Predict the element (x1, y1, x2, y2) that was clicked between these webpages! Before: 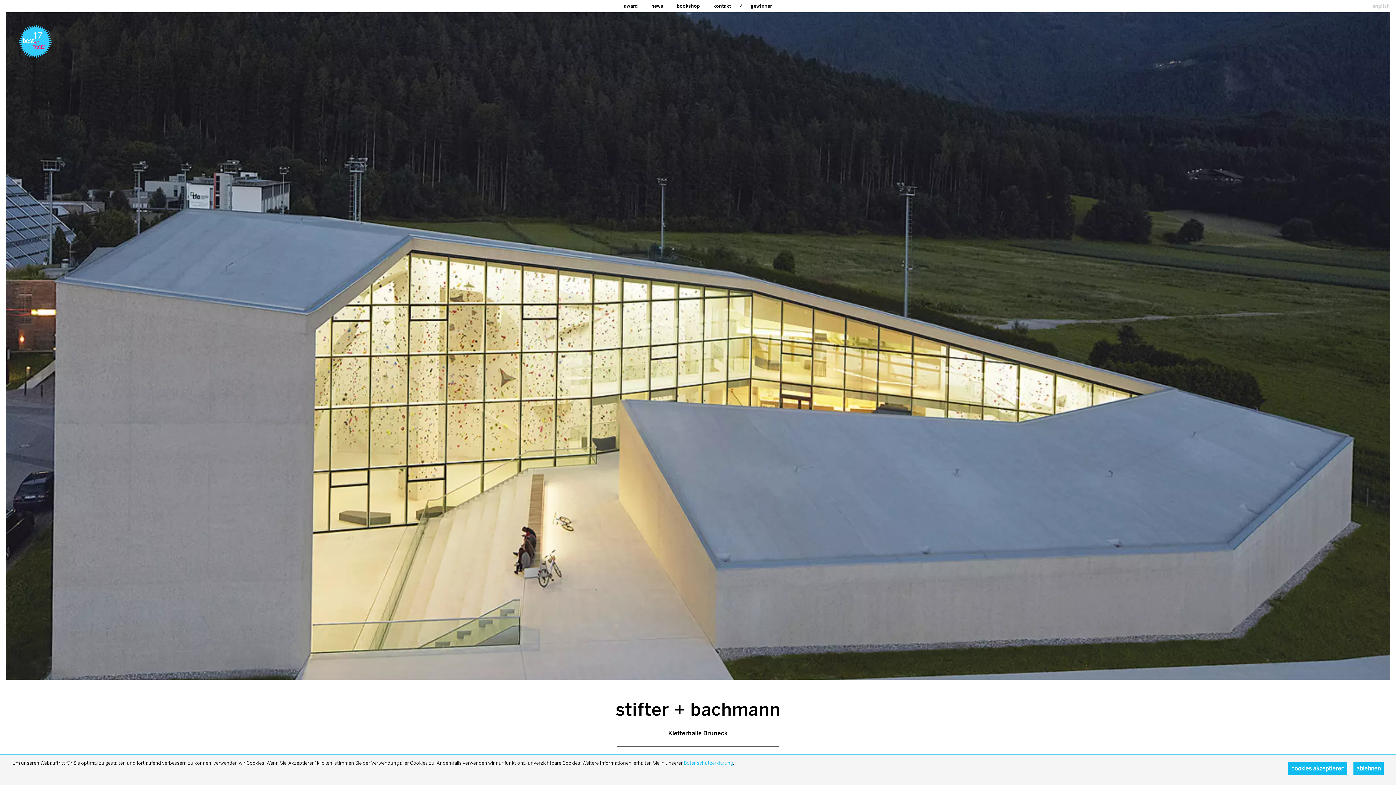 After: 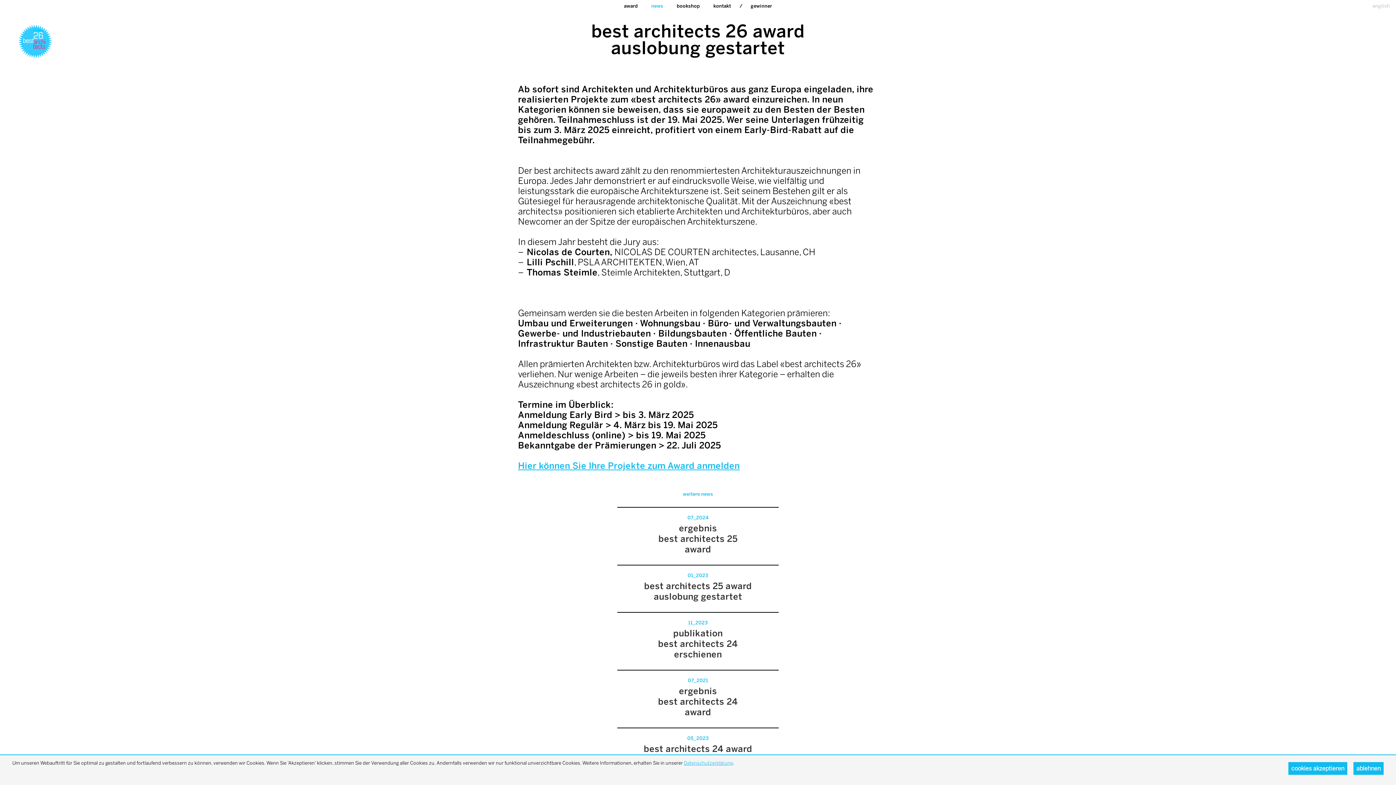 Action: label: news bbox: (645, 0, 669, 12)